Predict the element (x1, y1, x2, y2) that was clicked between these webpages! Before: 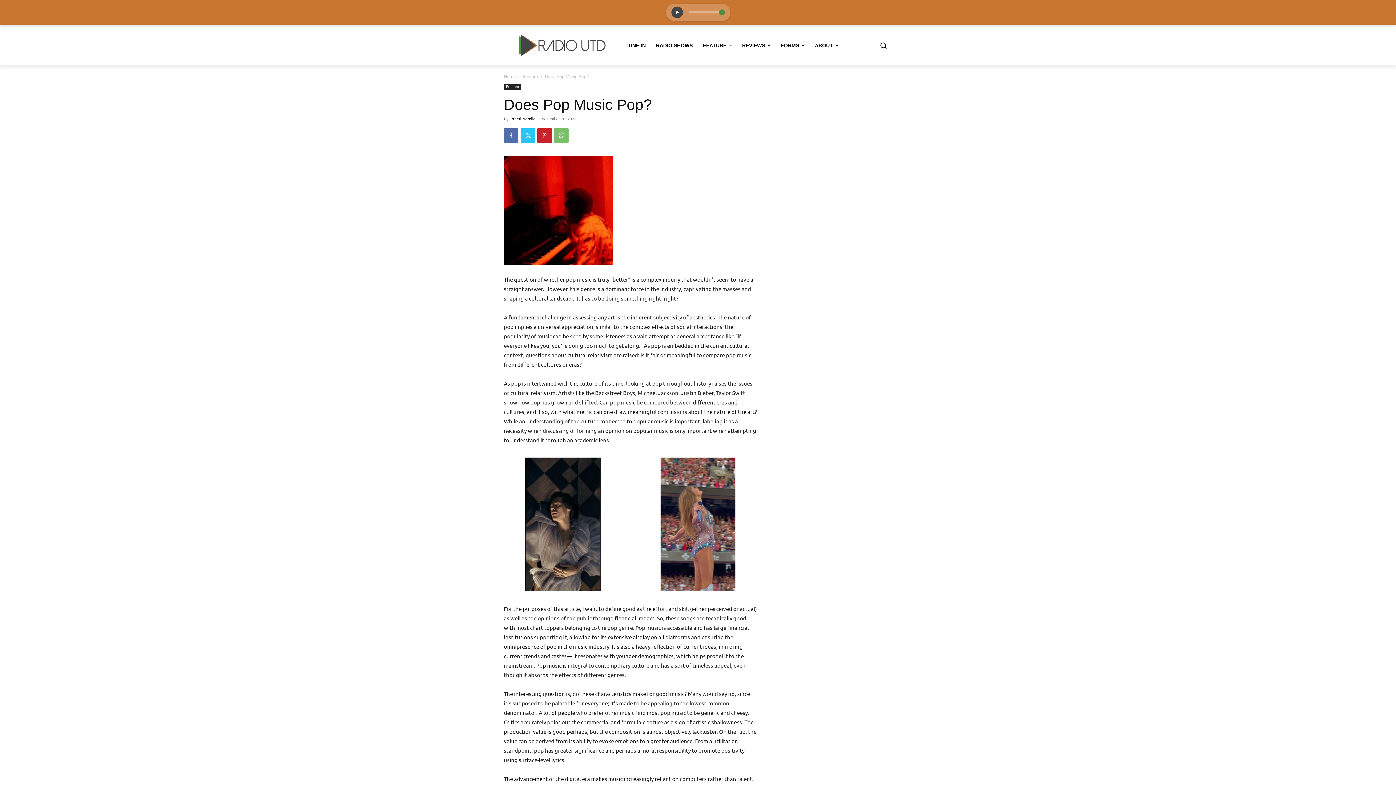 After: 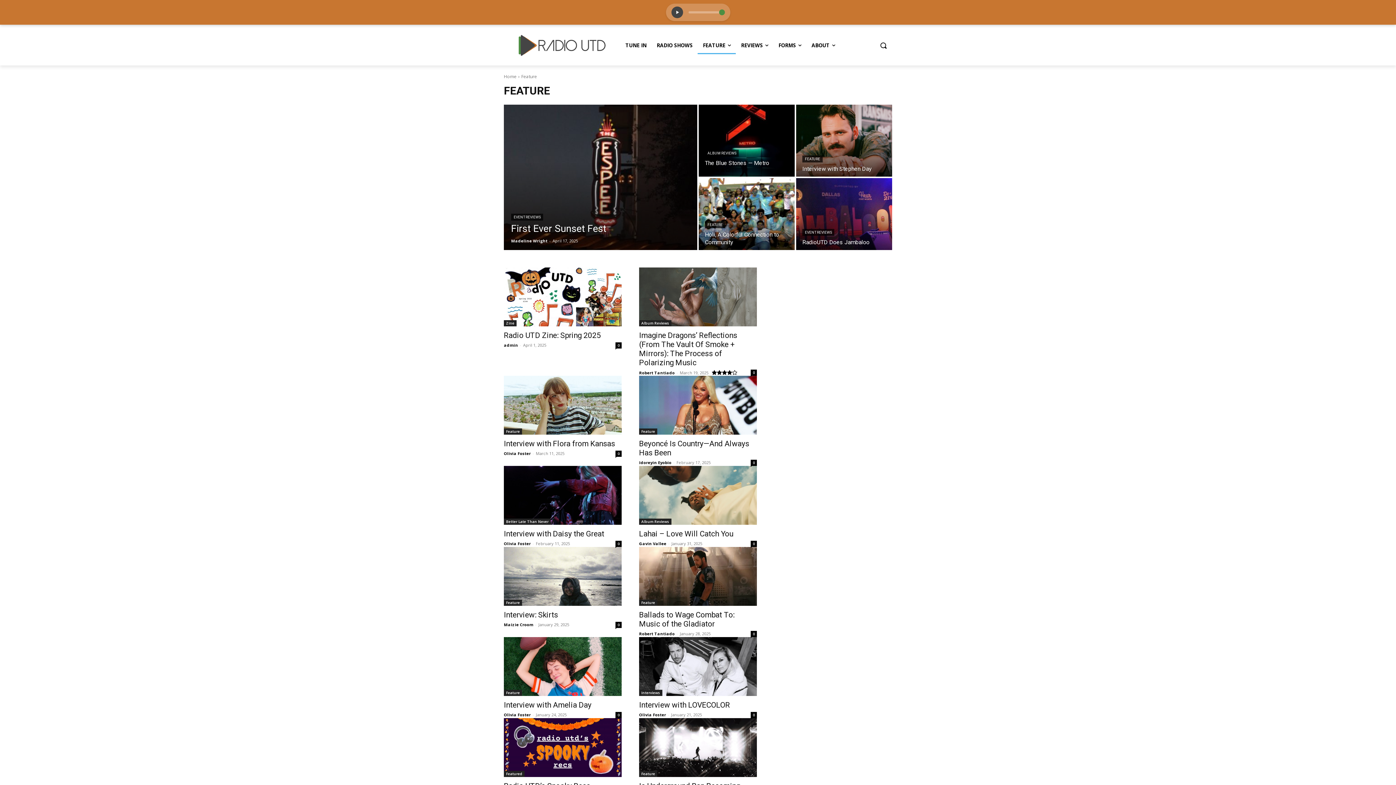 Action: bbox: (504, 84, 521, 90) label: Feature